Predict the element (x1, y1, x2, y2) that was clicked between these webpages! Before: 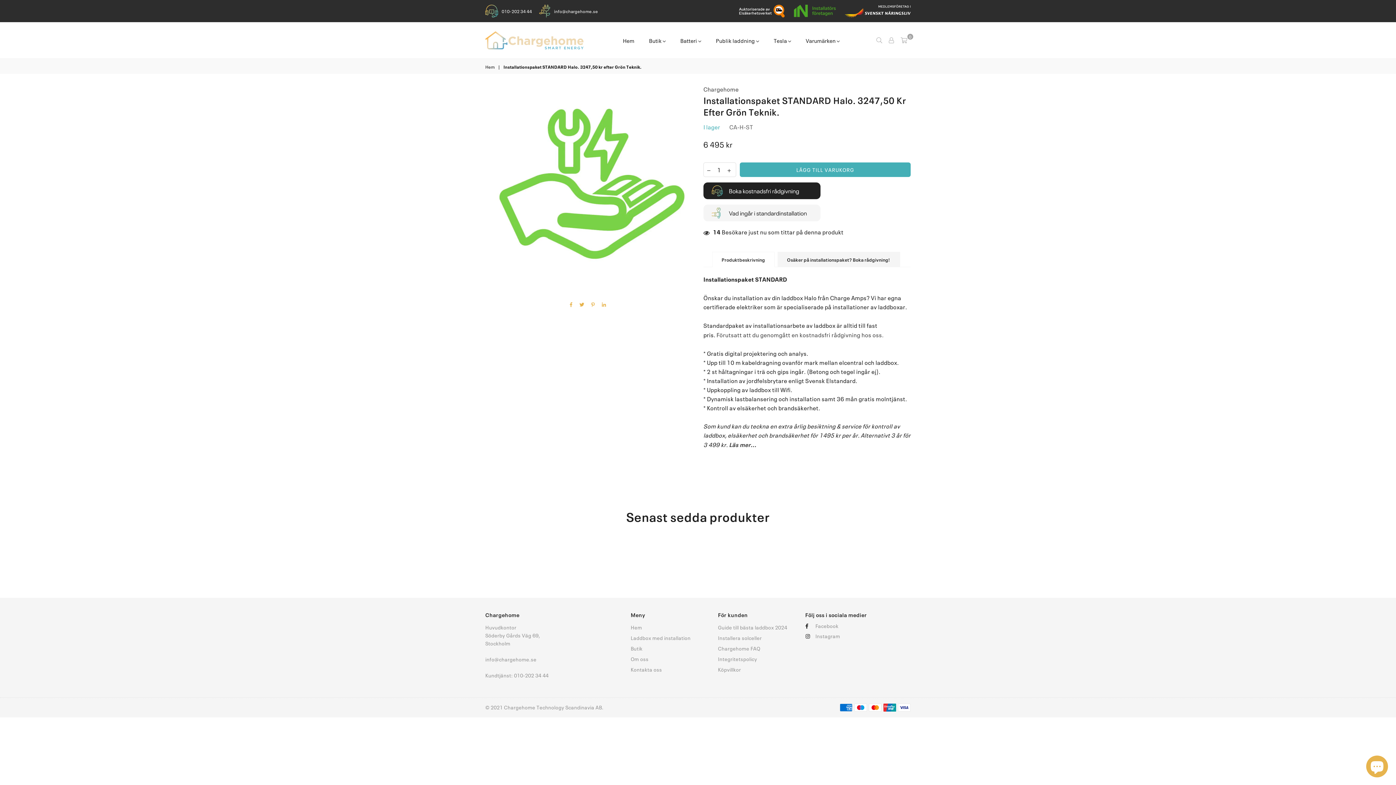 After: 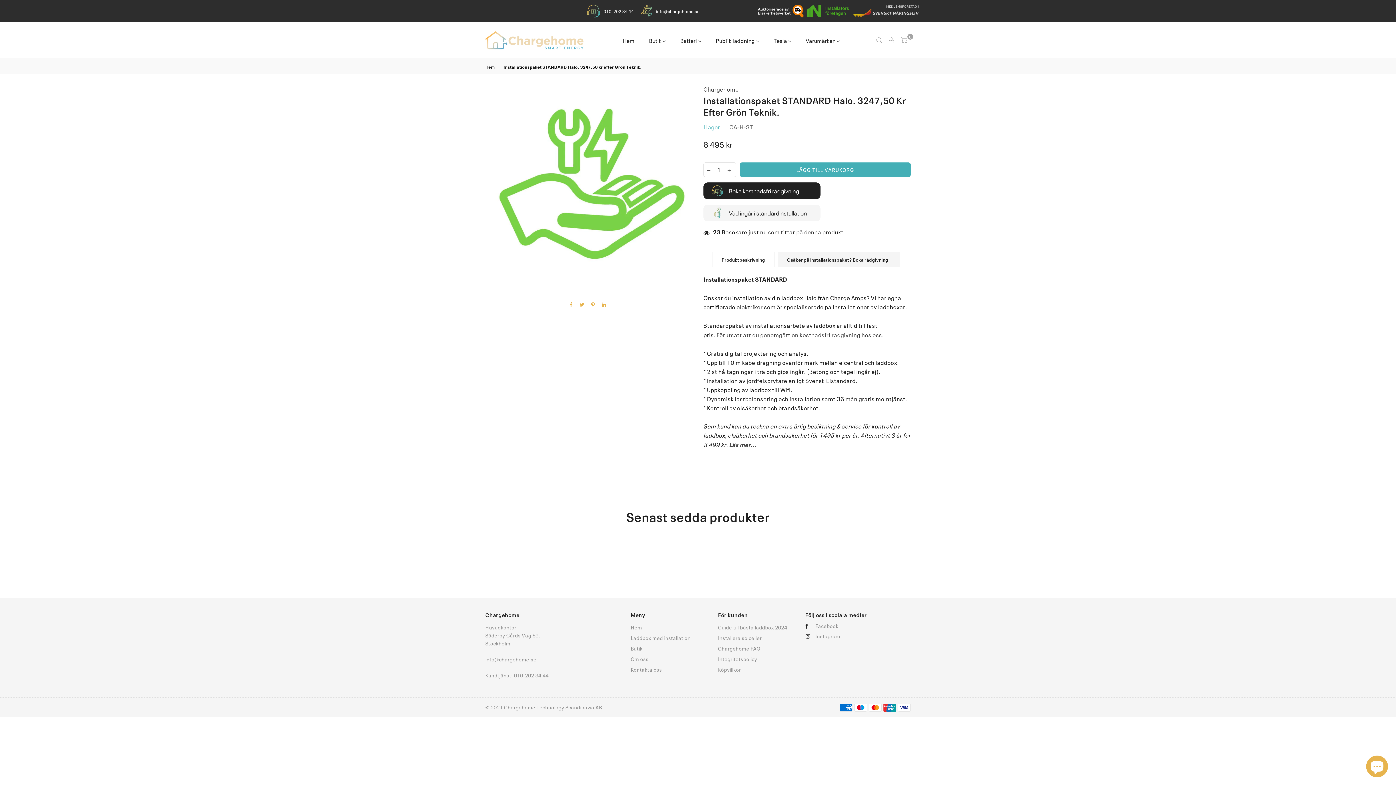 Action: bbox: (836, 4, 910, 17)